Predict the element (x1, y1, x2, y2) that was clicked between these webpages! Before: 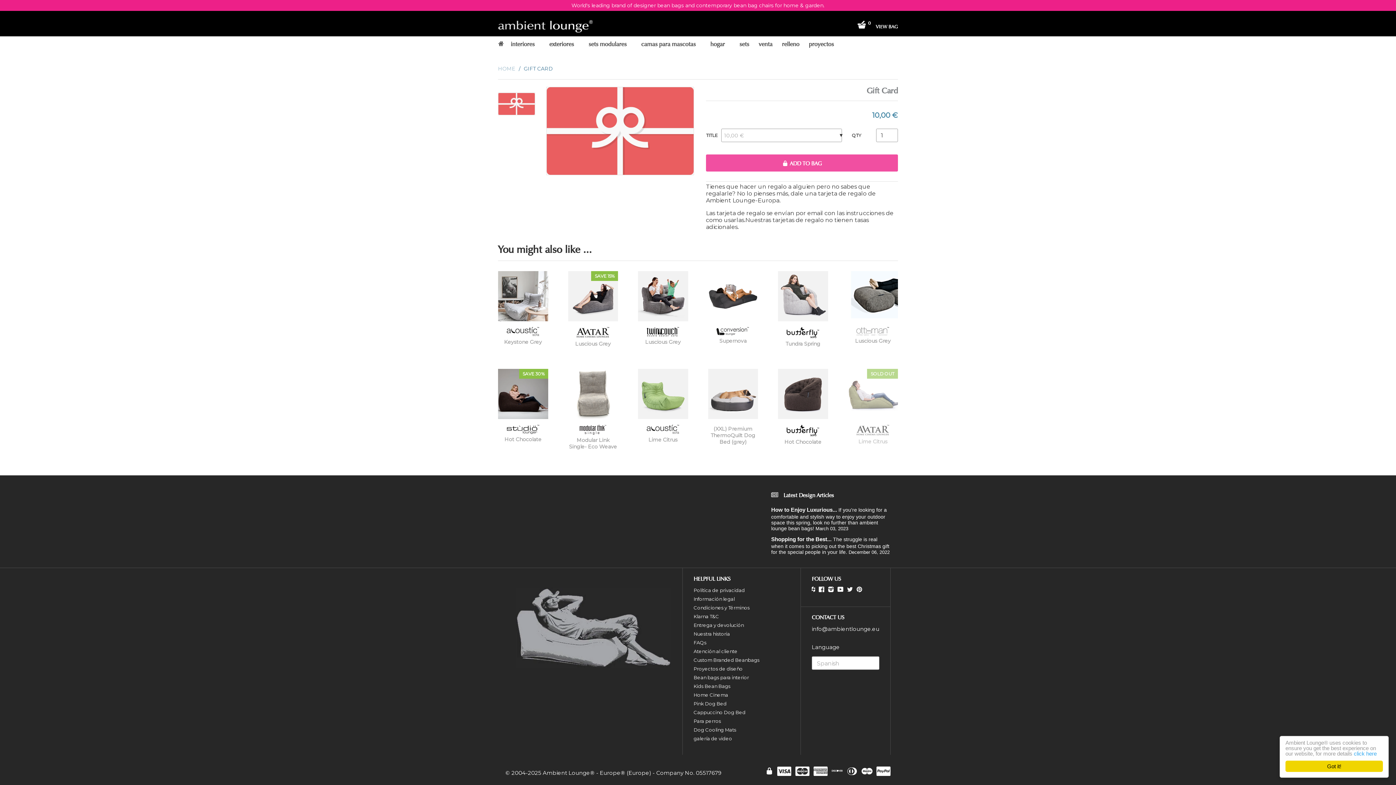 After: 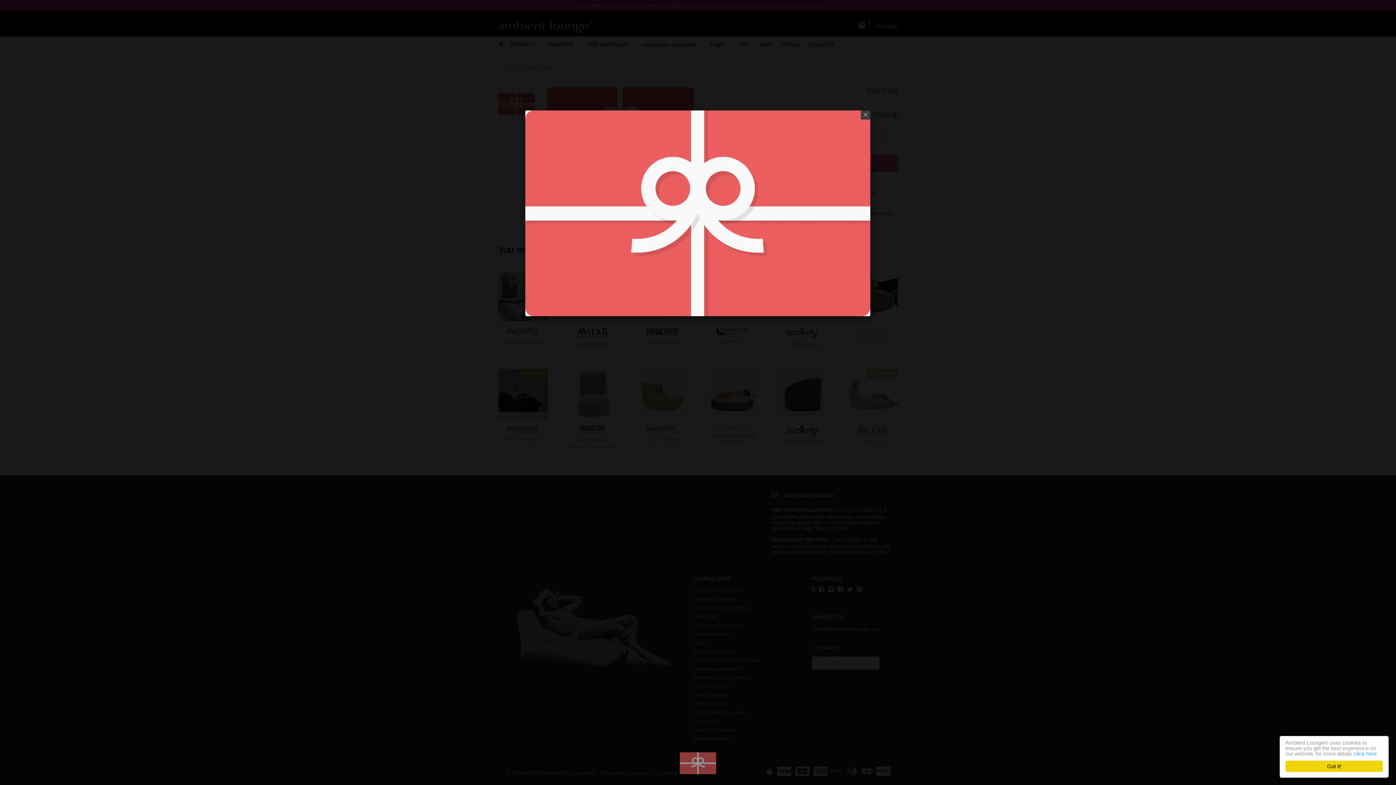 Action: bbox: (546, 86, 694, 175)